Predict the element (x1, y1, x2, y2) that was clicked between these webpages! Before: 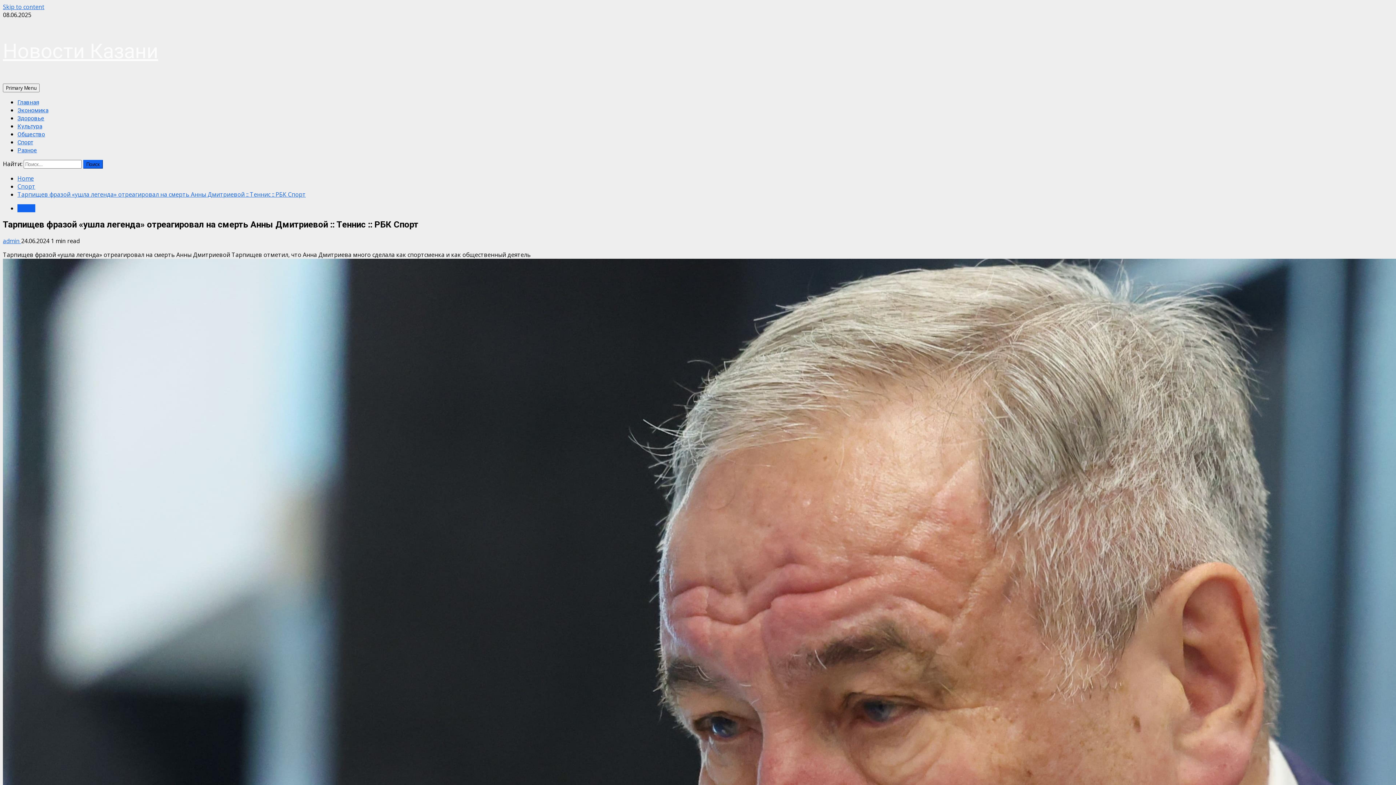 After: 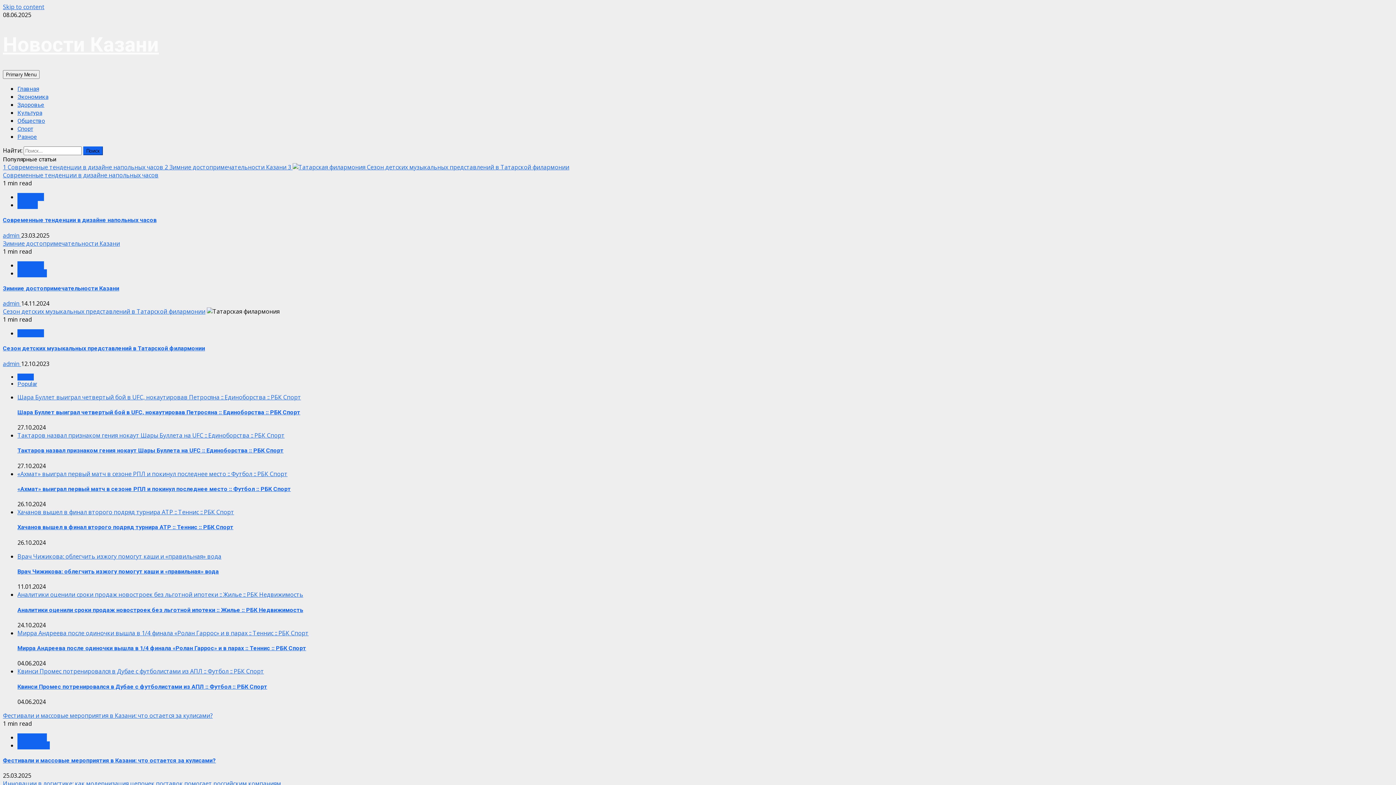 Action: bbox: (2, 39, 158, 63) label: Новости Казани